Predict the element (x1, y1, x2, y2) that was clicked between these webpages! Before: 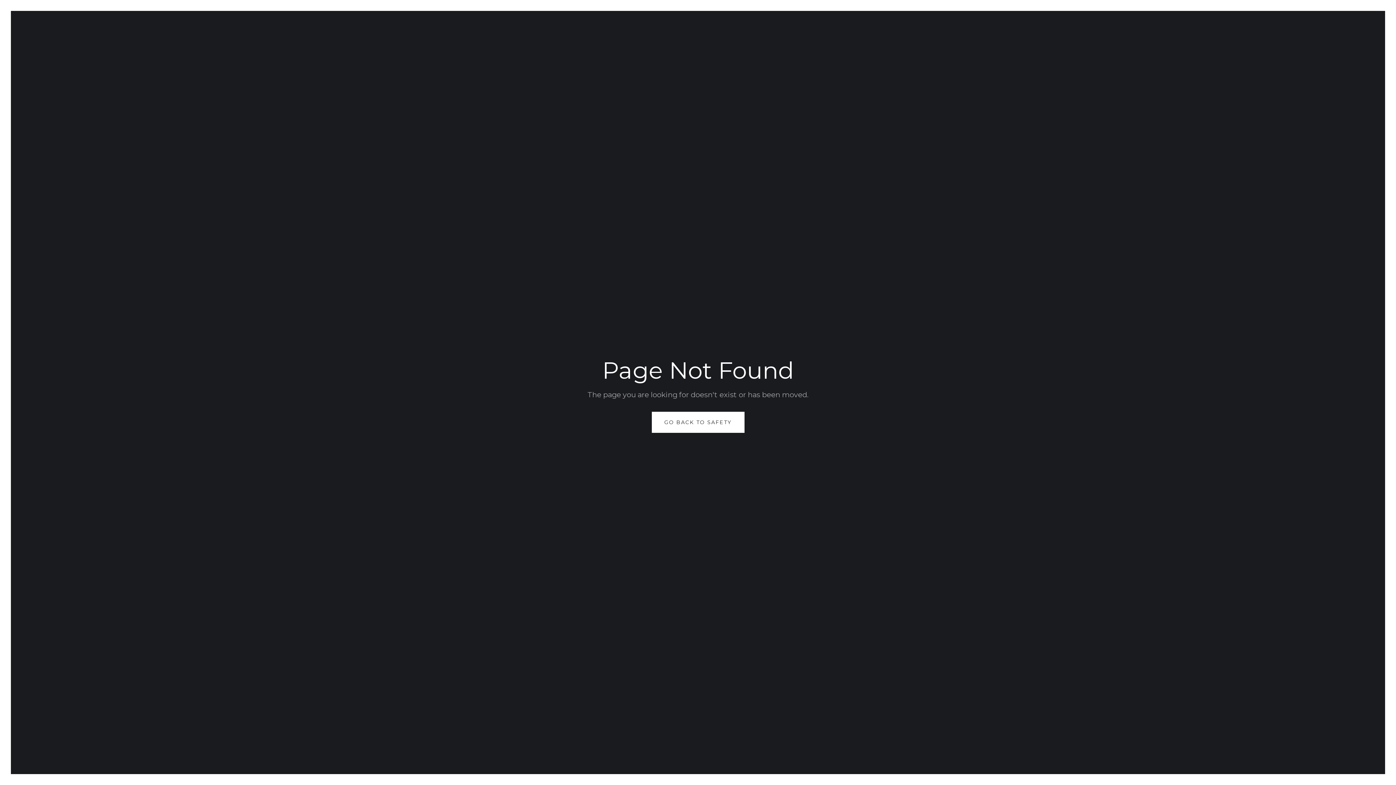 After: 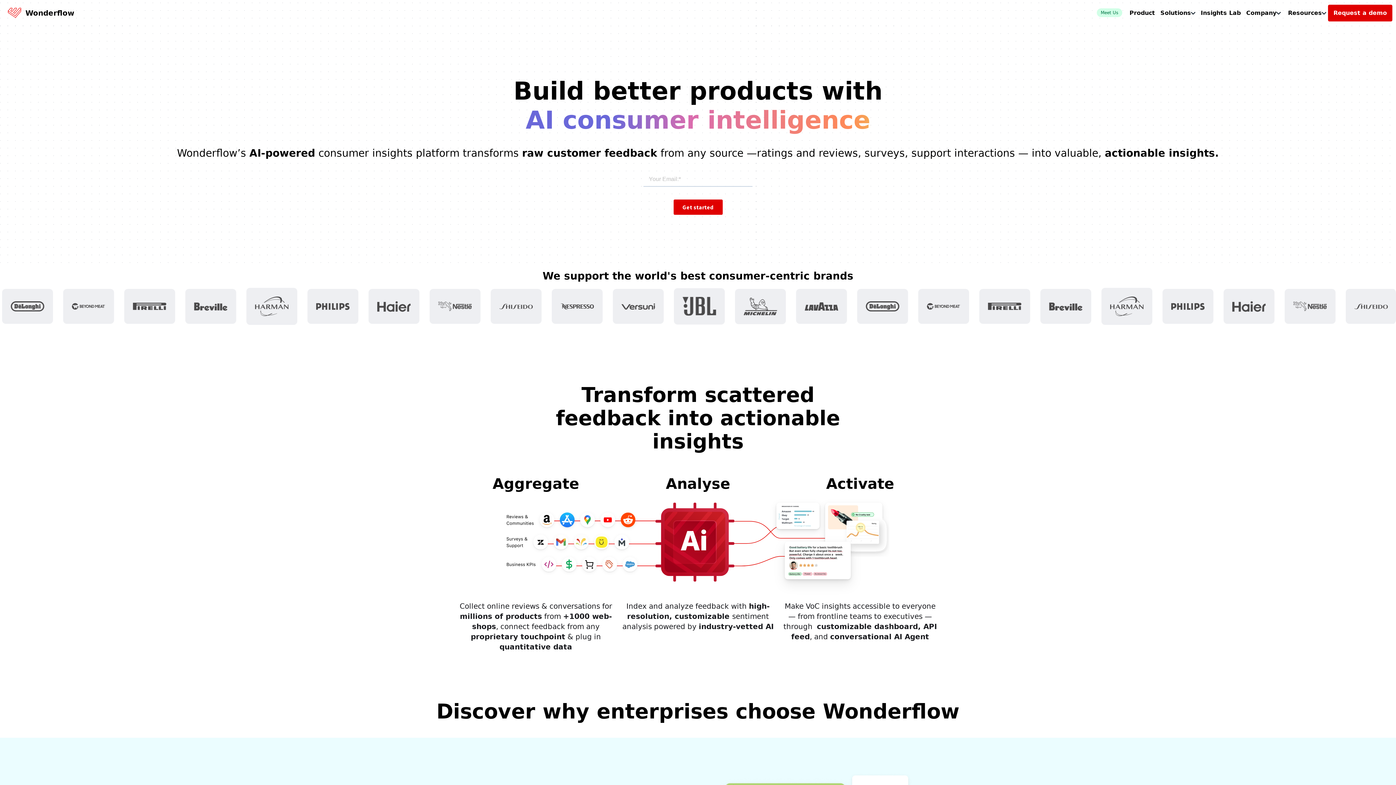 Action: bbox: (651, 412, 744, 433) label: GO BACK TO SAFETY